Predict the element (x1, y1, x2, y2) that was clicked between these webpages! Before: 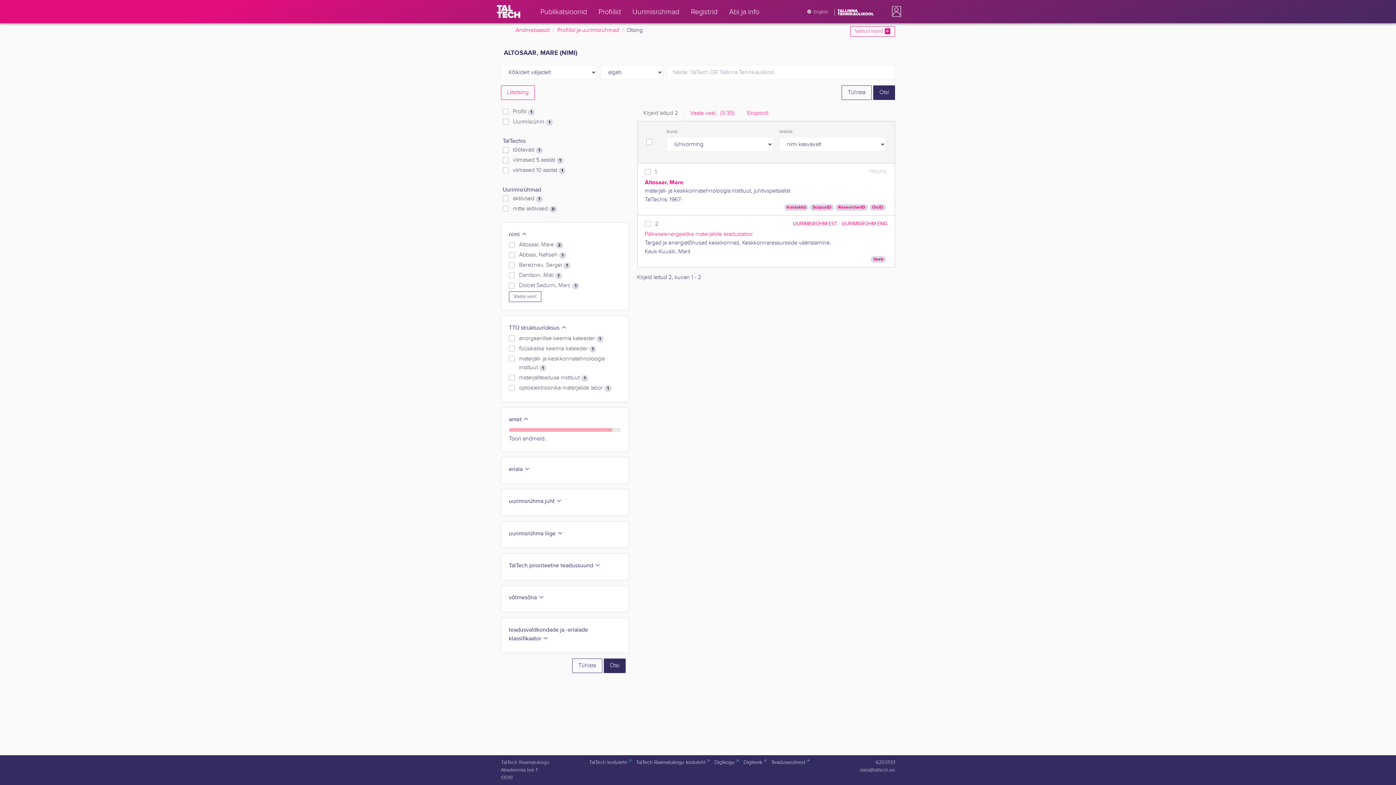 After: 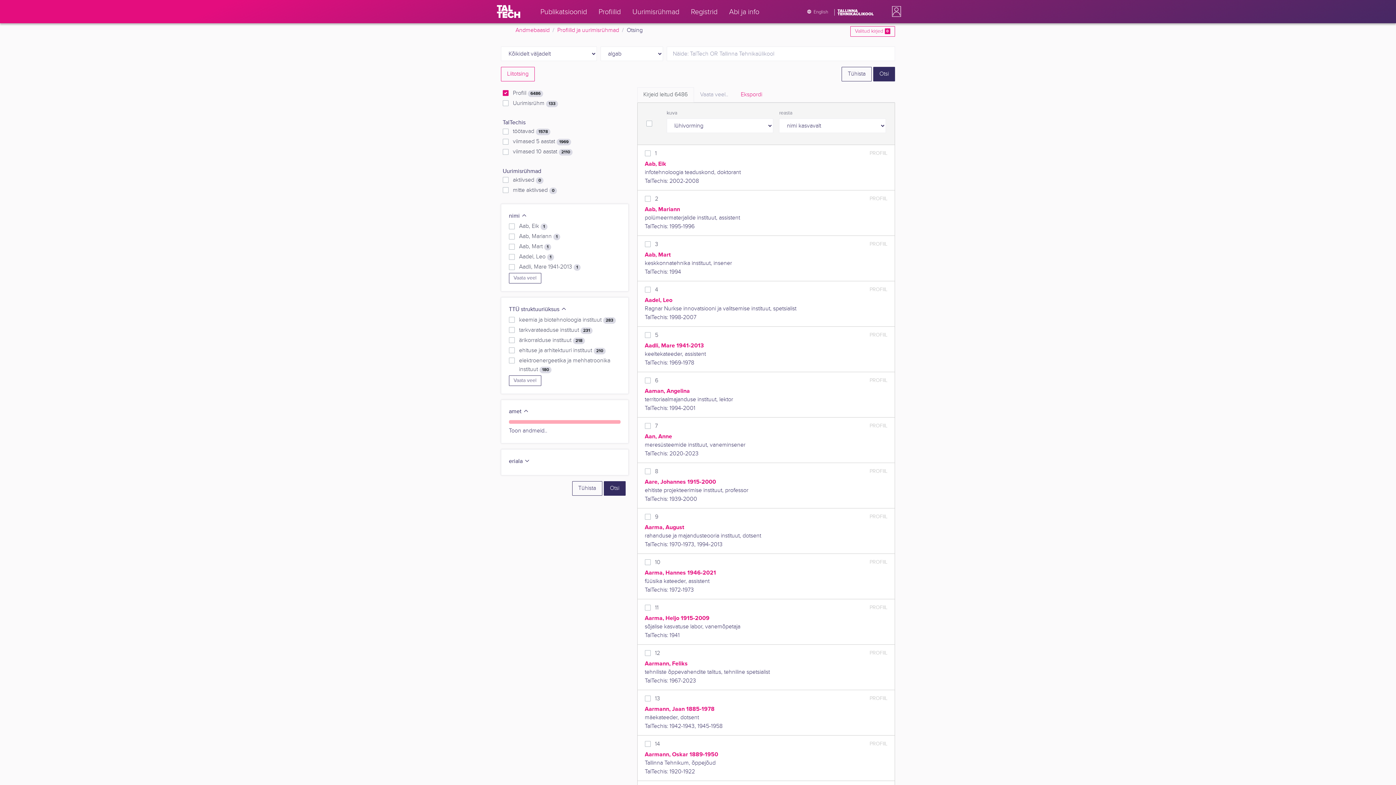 Action: bbox: (592, 0, 626, 23) label: Profiilid